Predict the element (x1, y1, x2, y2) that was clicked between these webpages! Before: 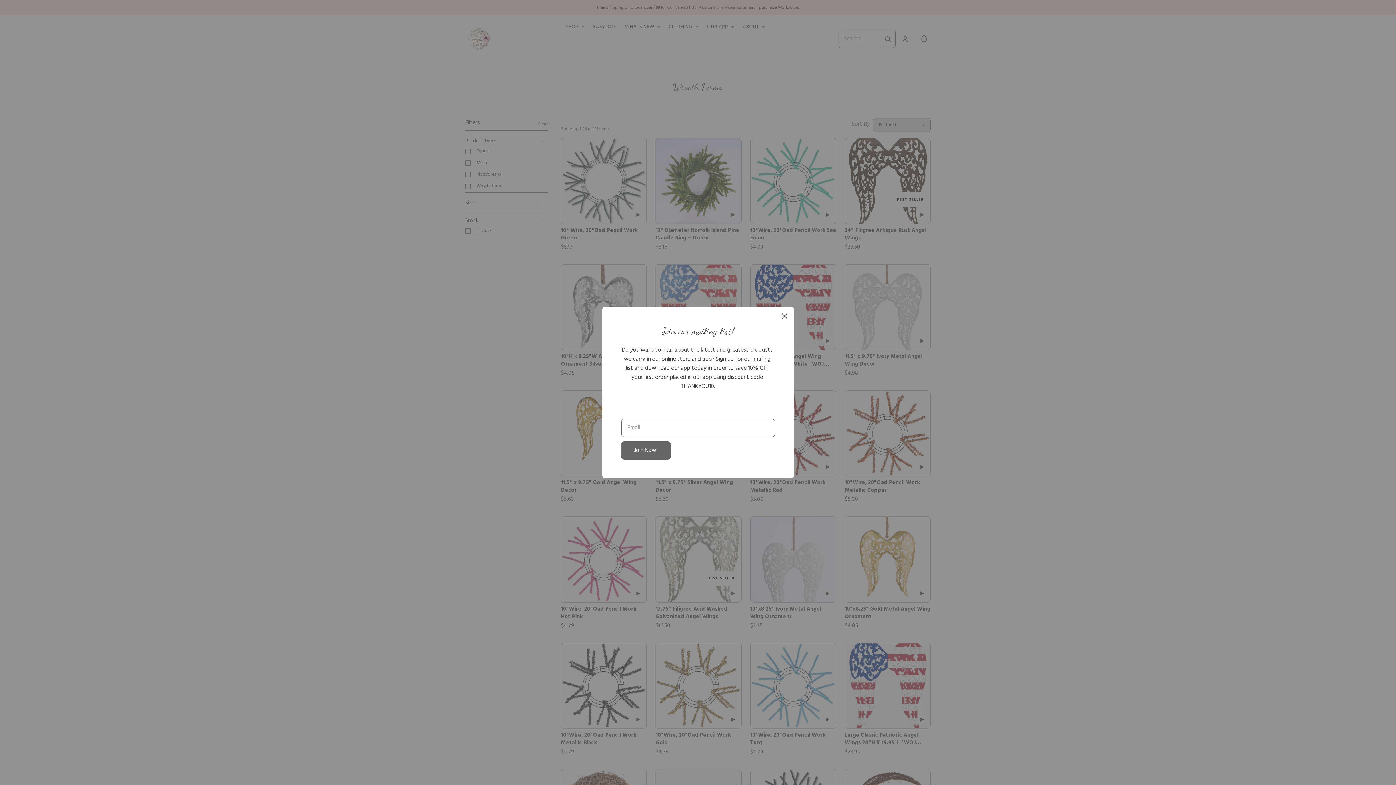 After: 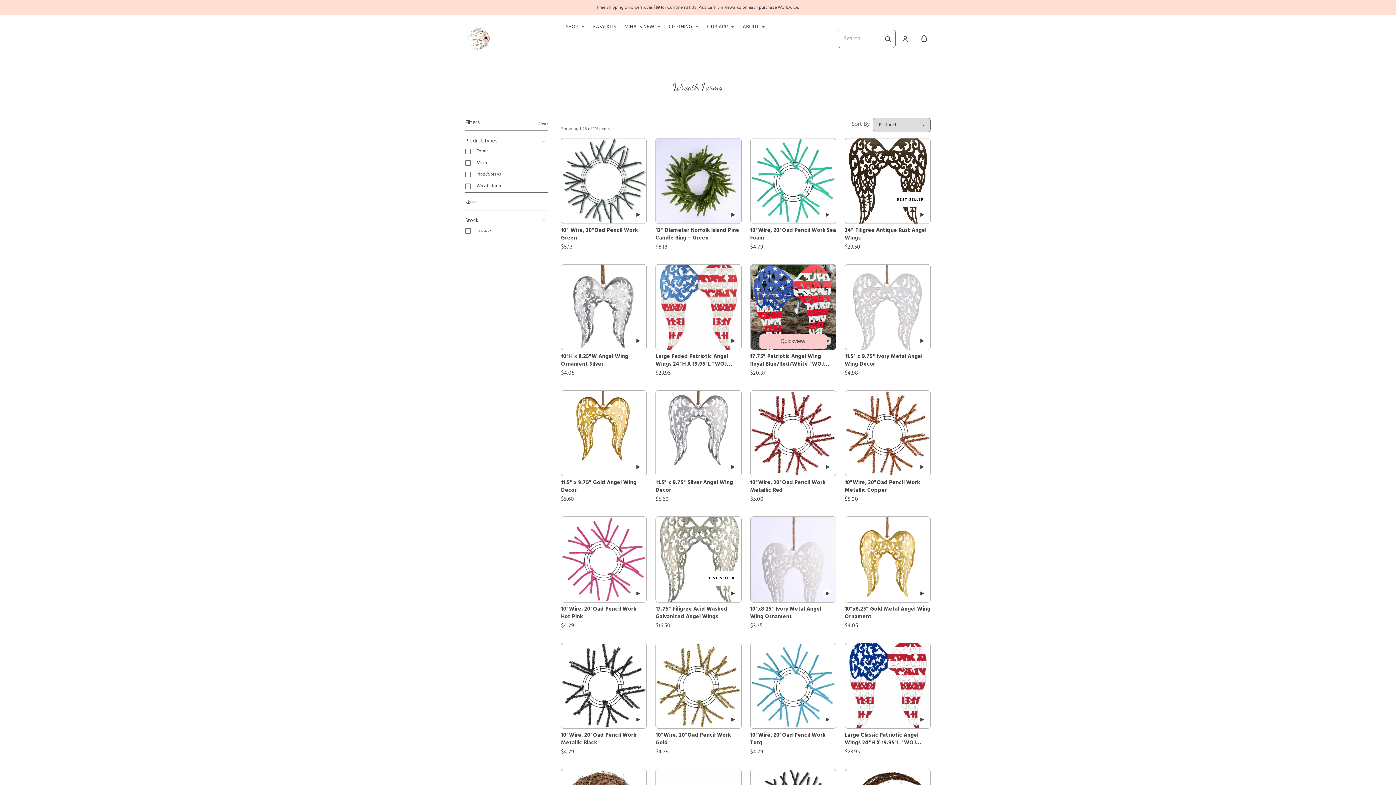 Action: label: close bbox: (778, 309, 791, 322)